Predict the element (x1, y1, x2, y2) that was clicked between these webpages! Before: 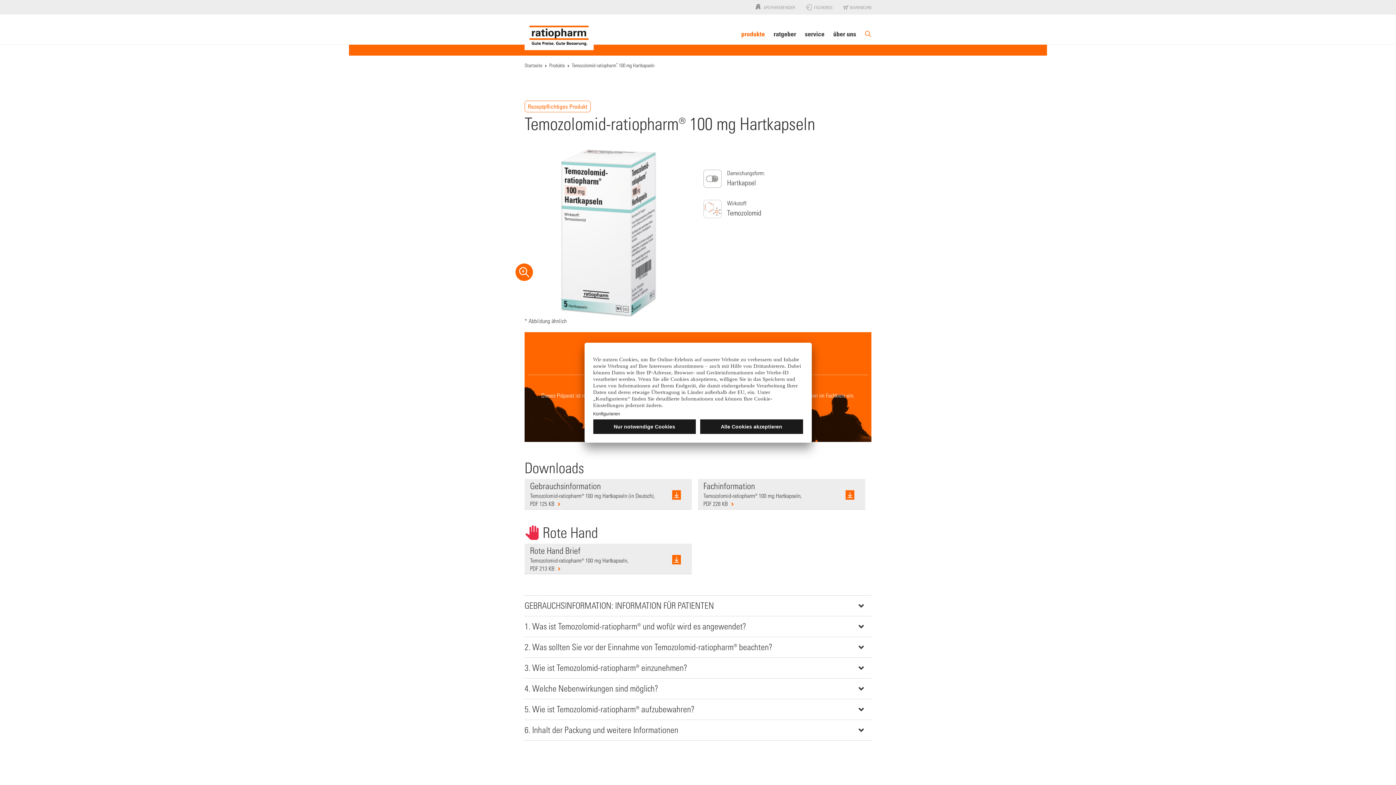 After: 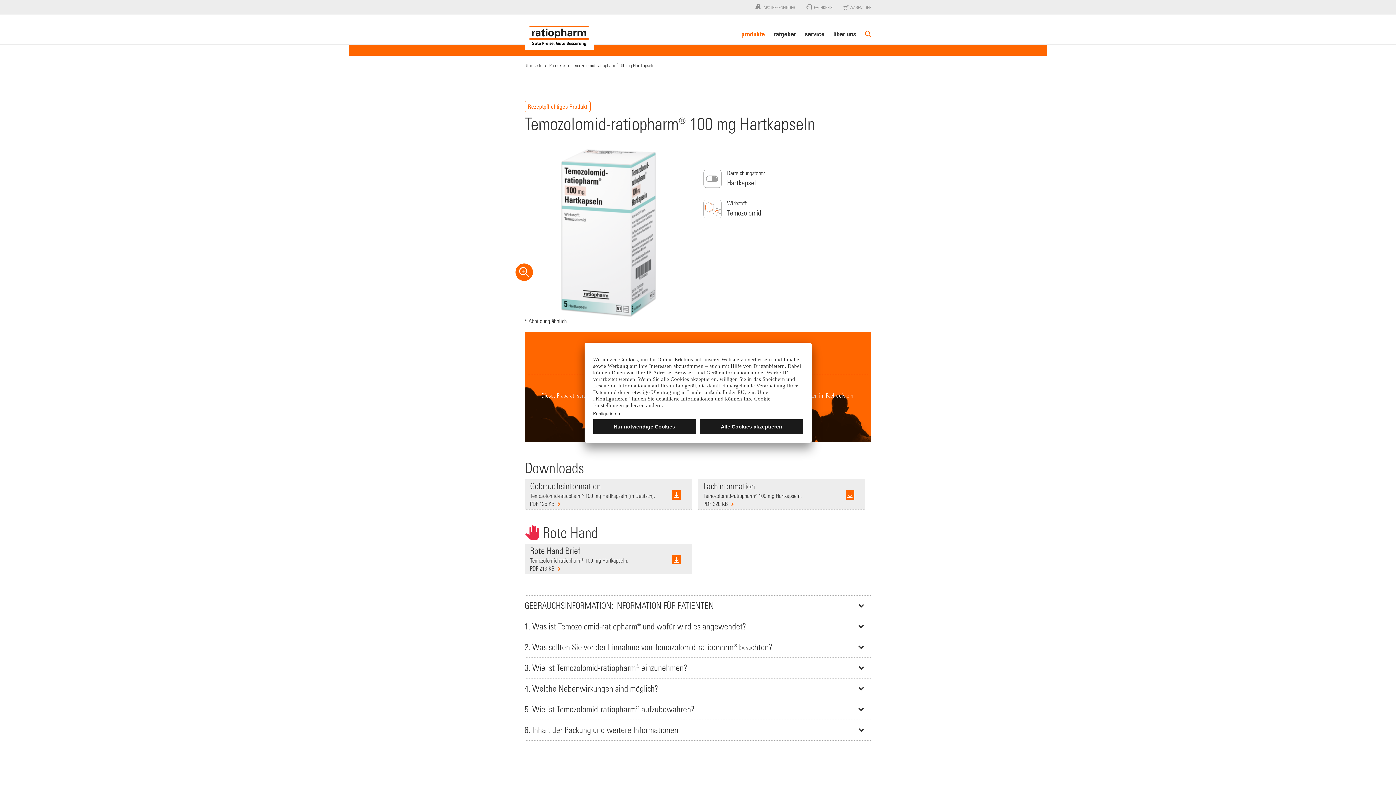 Action: label: Gebrauchsinformation
Temozolomid-ratiopharm® 100 mg Hartkapseln (in Deutsch),
PDF 125 KB  bbox: (530, 480, 686, 507)